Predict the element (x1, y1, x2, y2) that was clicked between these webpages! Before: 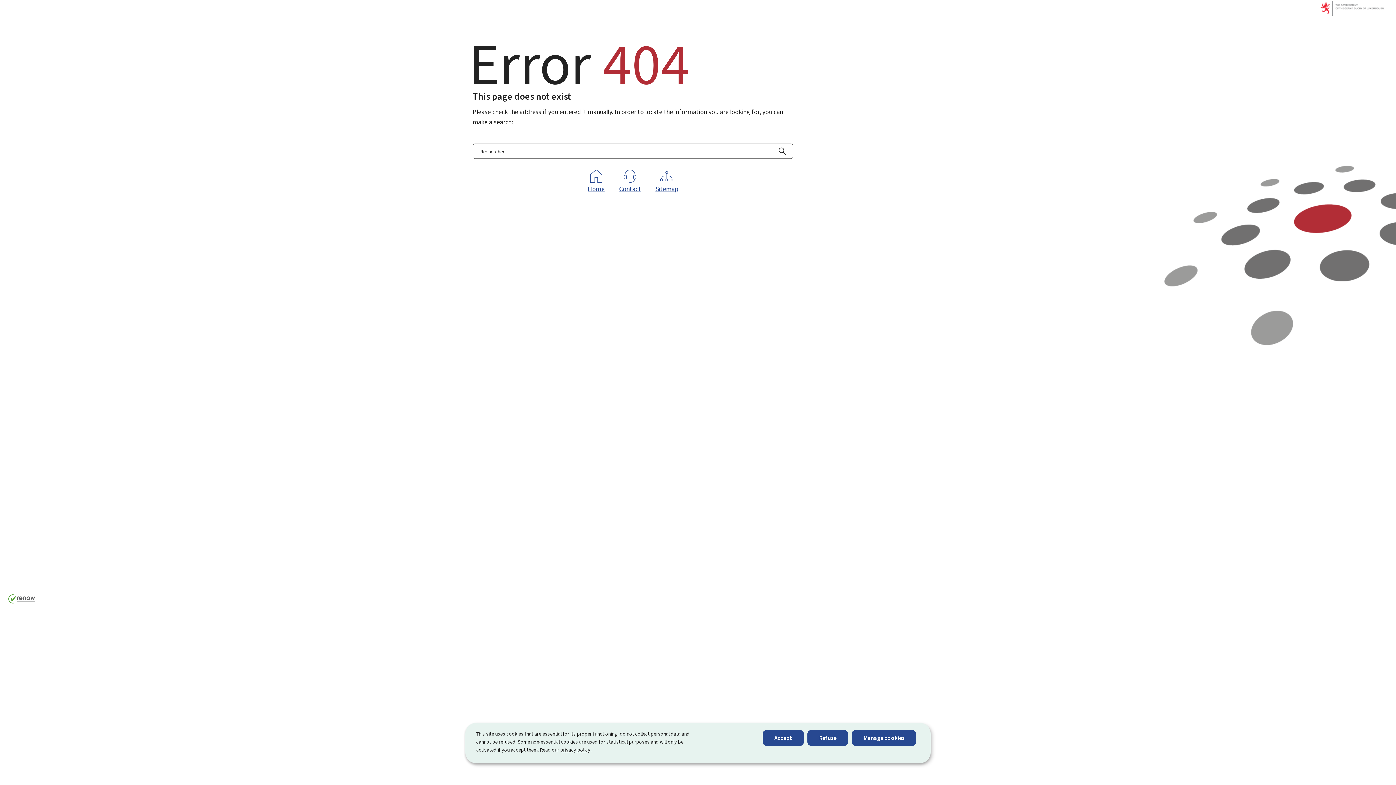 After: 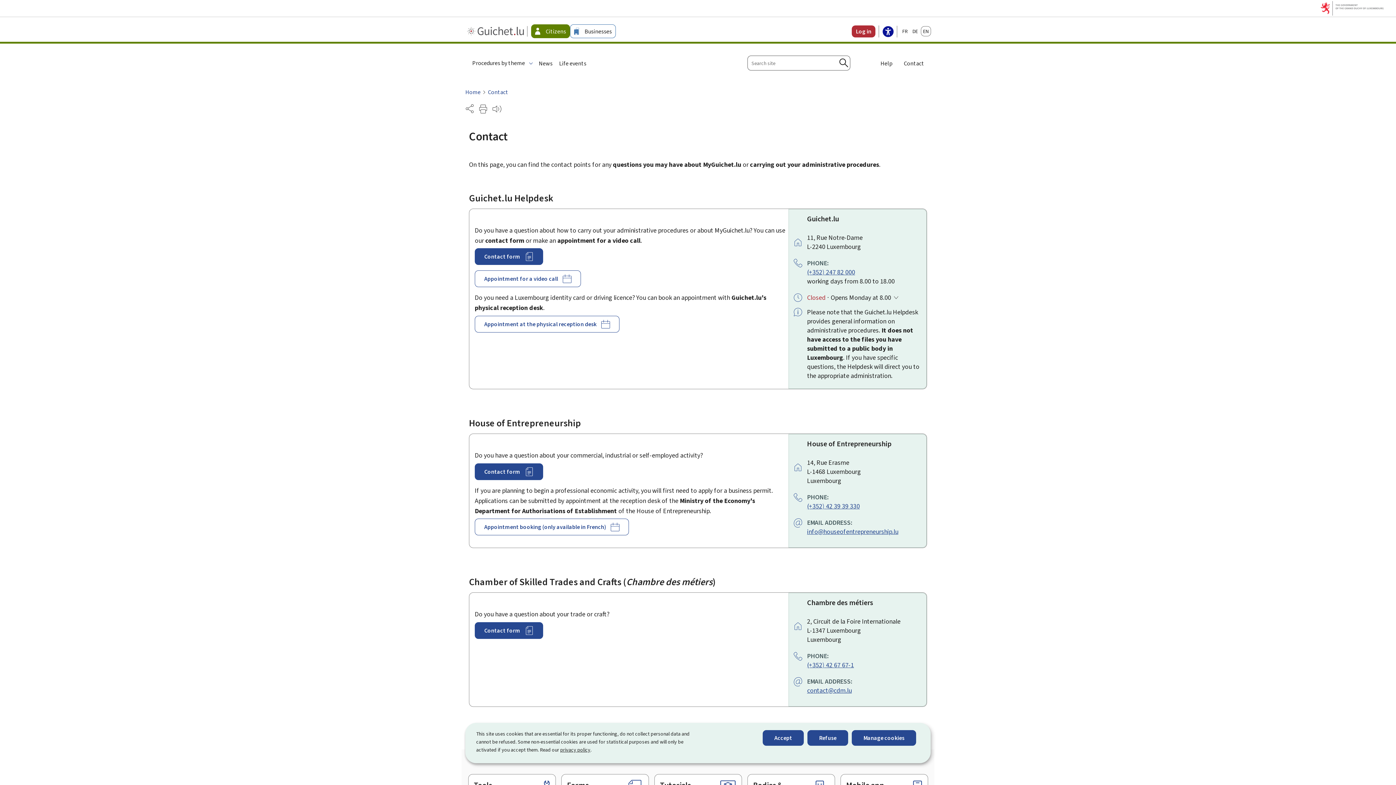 Action: label: Contact bbox: (619, 169, 641, 193)